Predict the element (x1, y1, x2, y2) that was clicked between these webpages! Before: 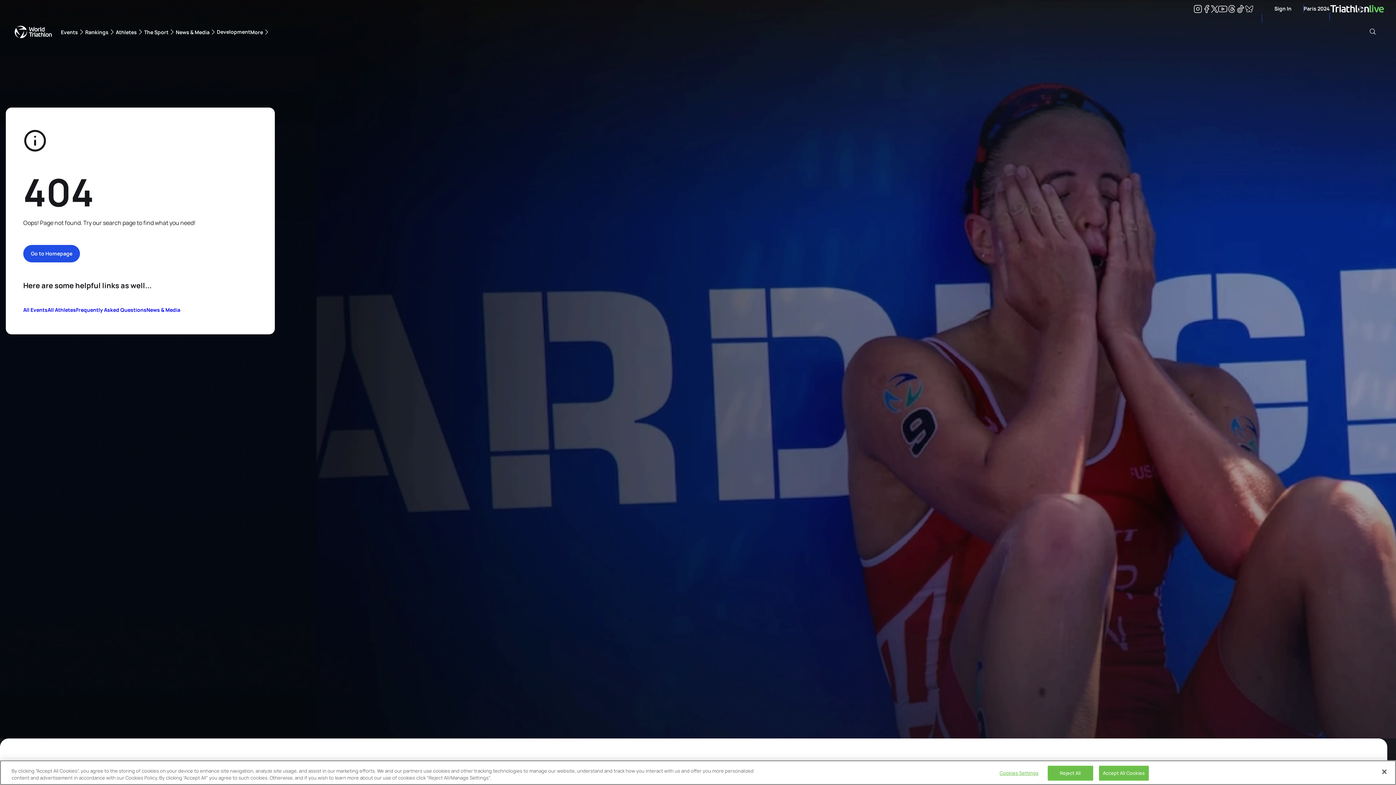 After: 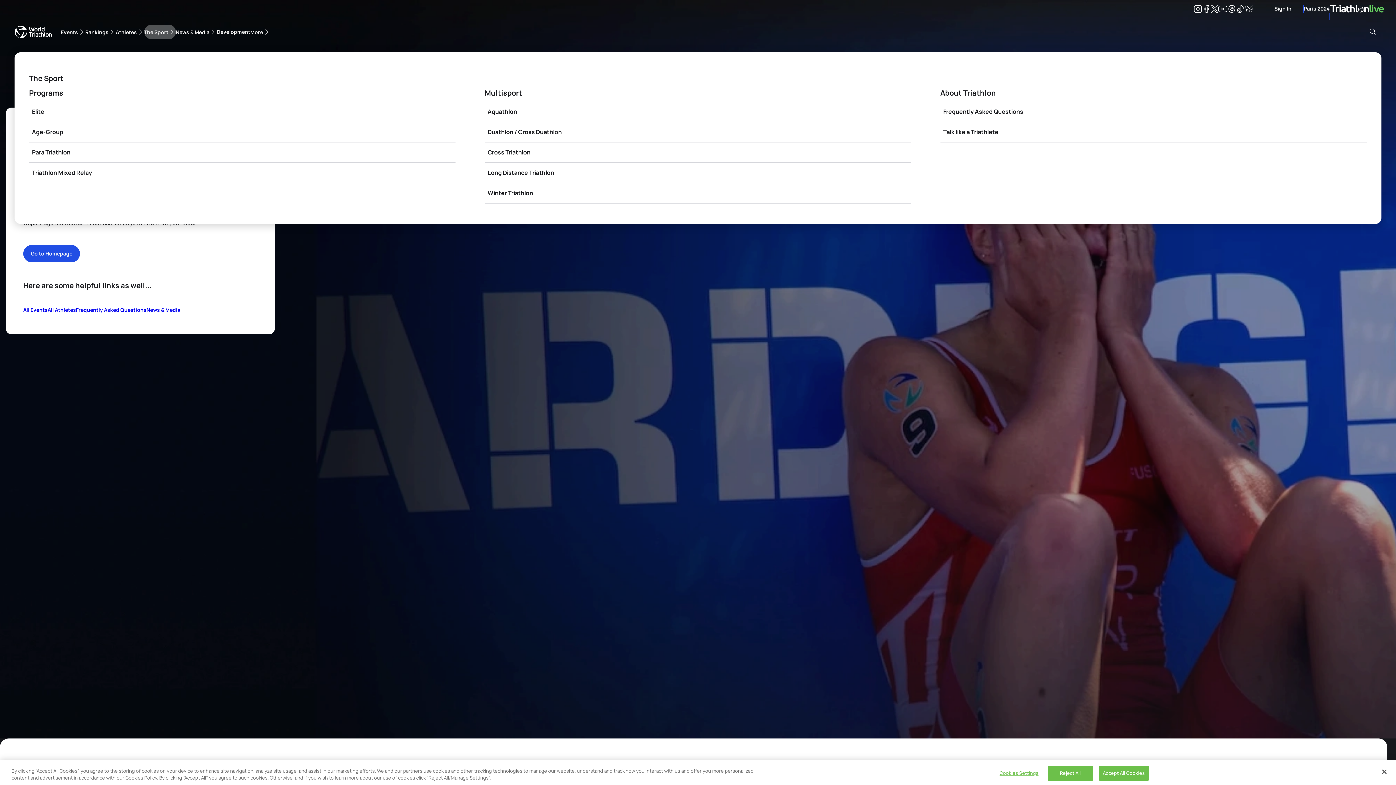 Action: bbox: (144, 24, 175, 39) label: The Sport